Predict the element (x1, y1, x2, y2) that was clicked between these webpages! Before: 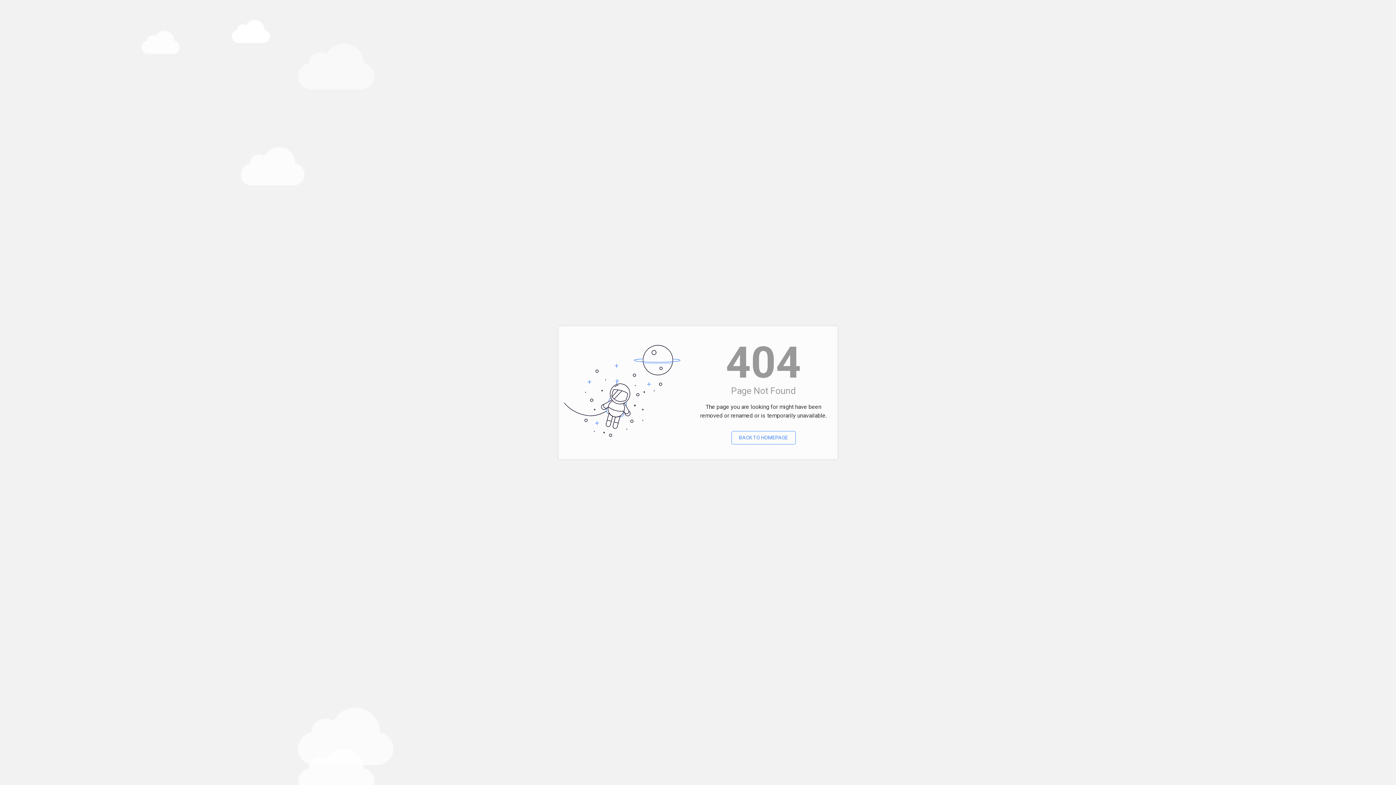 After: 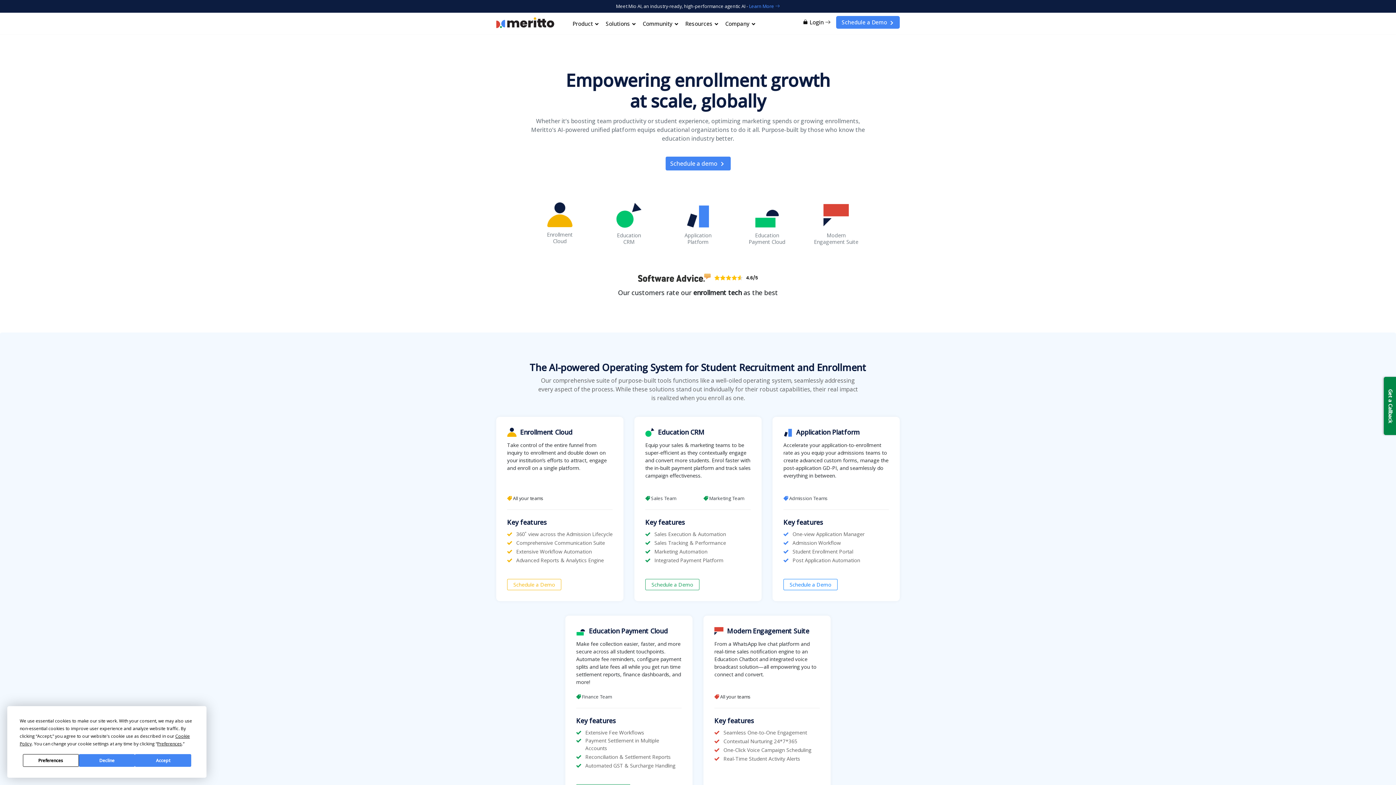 Action: bbox: (731, 431, 795, 444) label: BACK TO HOMEPAGE